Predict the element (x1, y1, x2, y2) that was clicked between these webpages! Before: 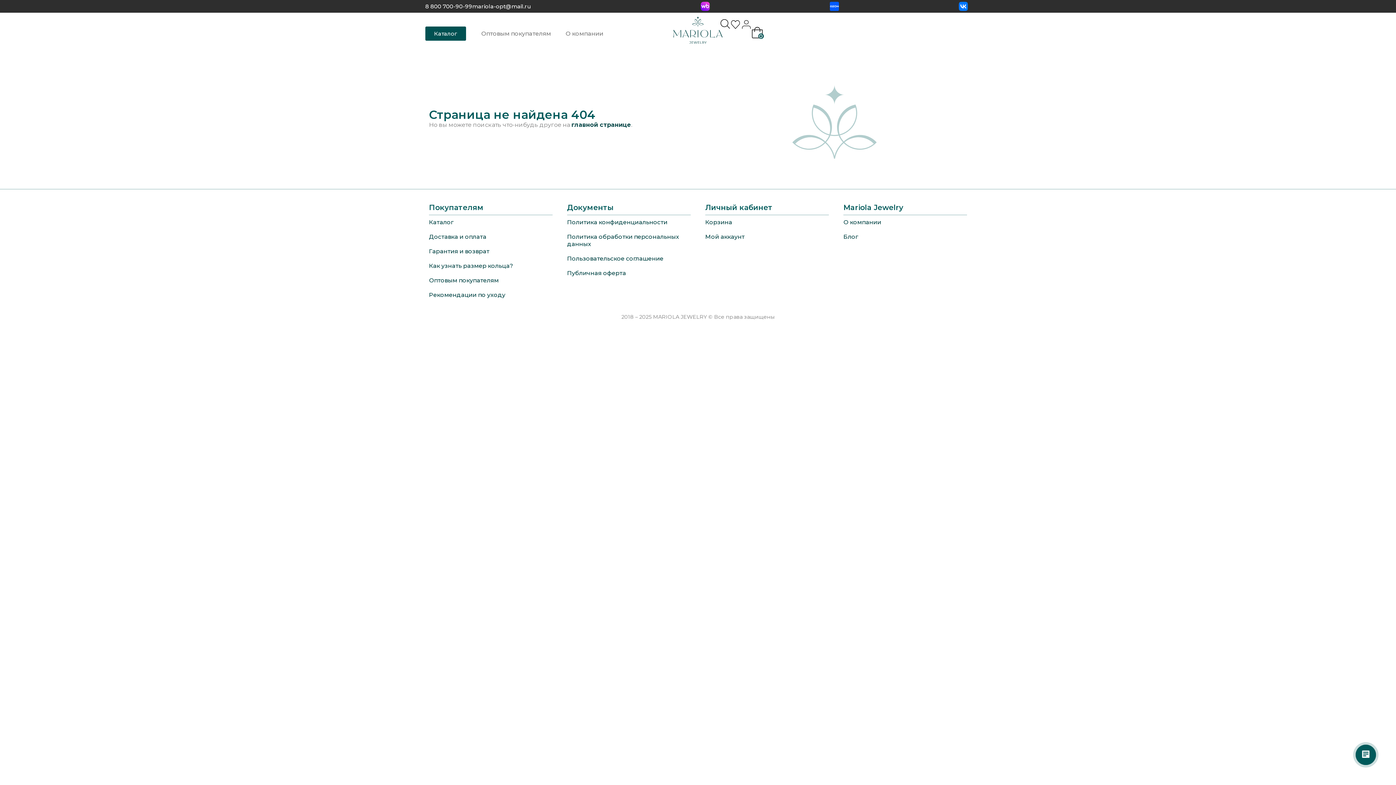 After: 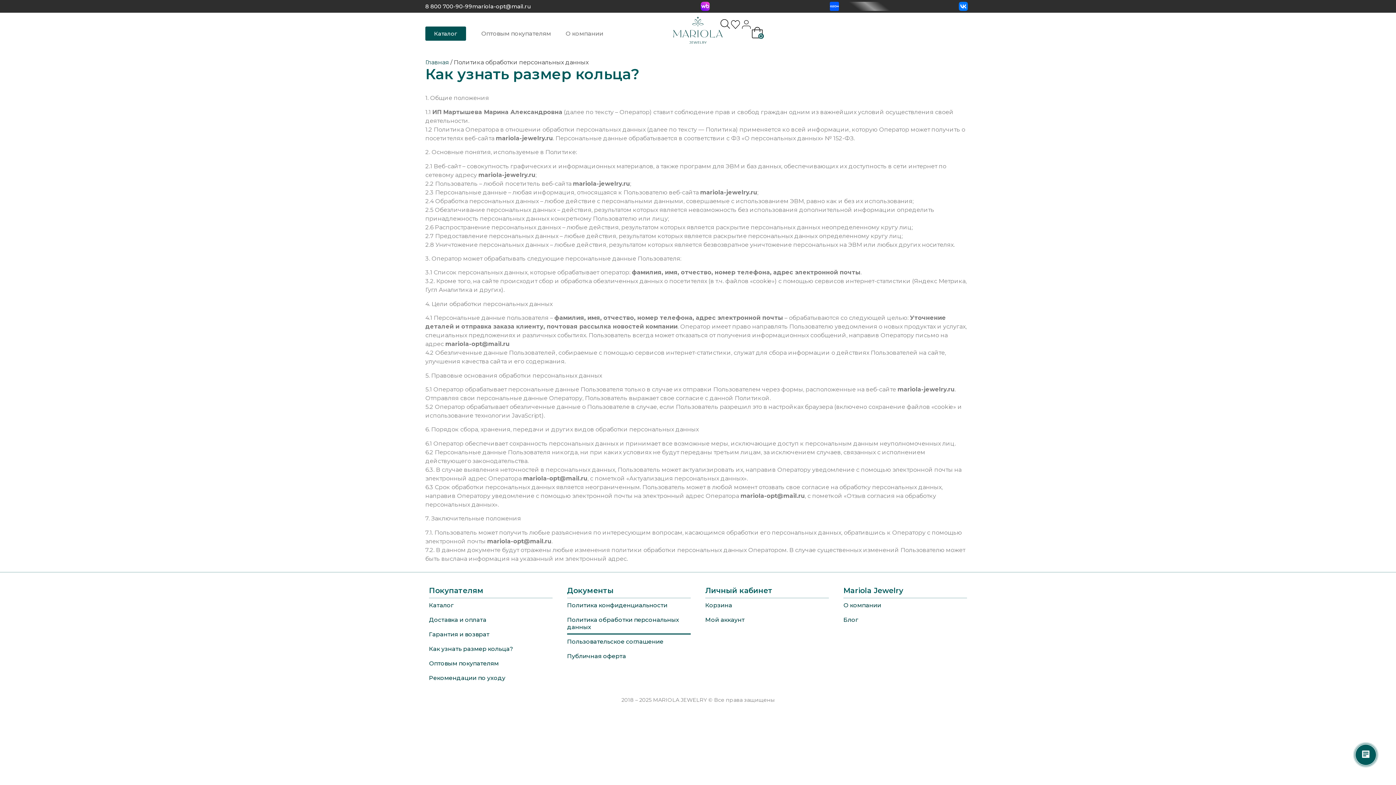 Action: label: Политика обработки персональных данных bbox: (567, 229, 690, 251)